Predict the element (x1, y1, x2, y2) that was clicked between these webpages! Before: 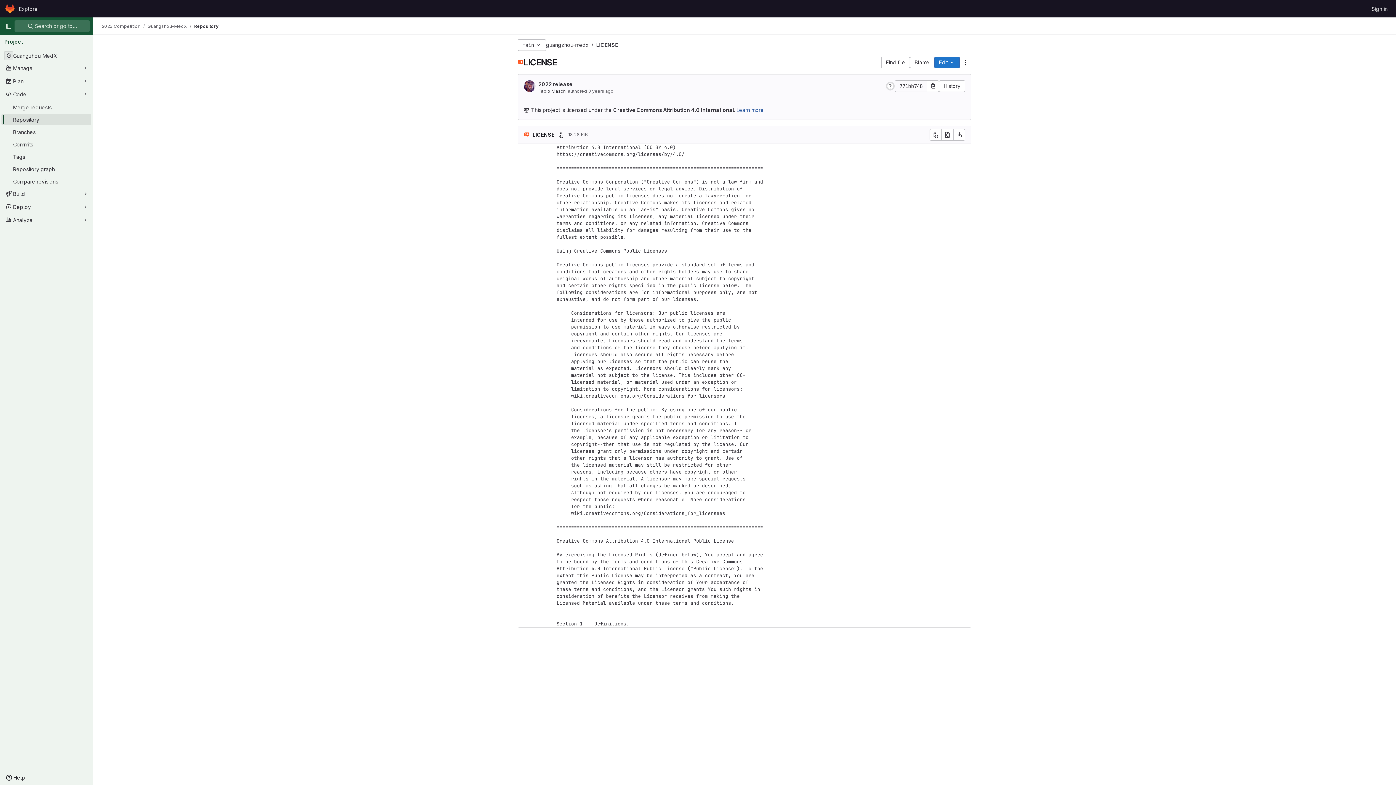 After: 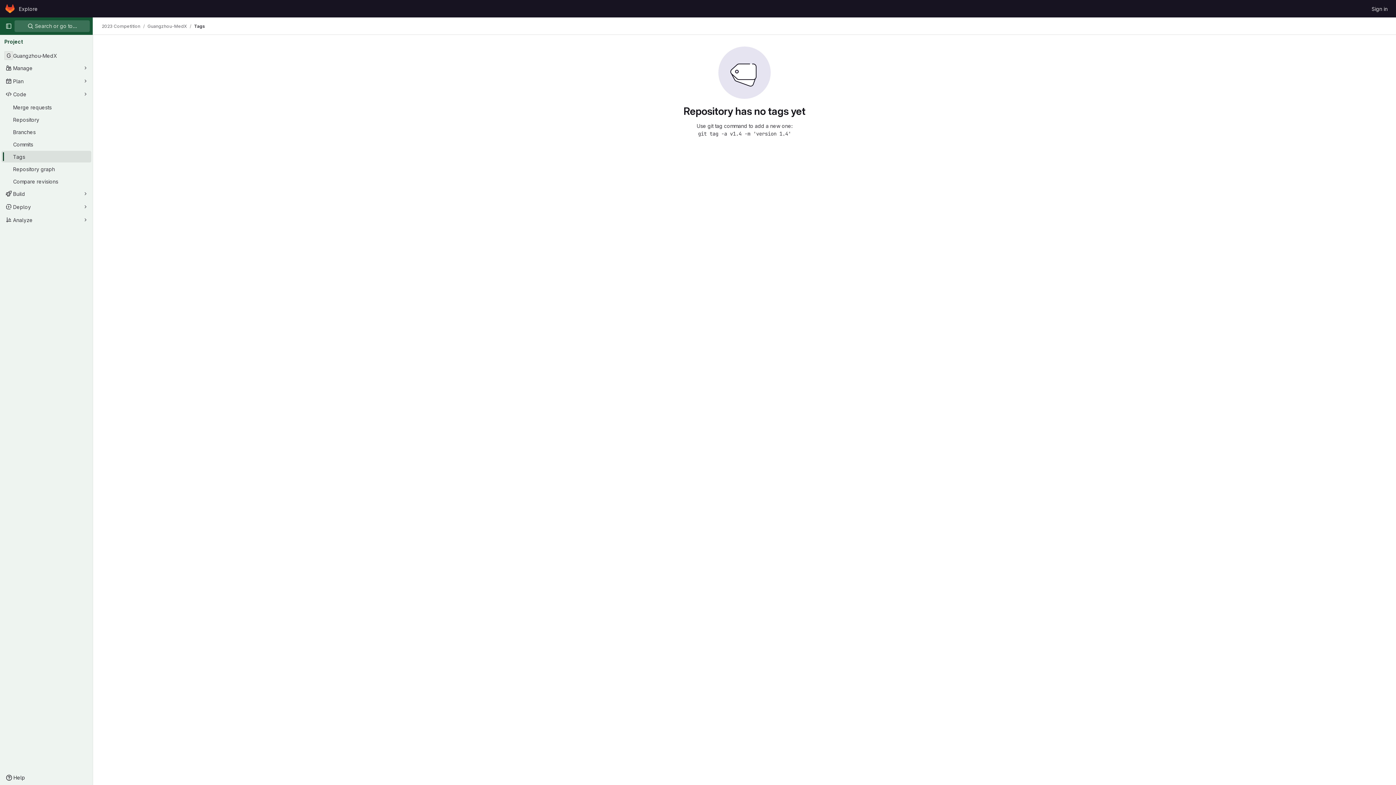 Action: label: Tags bbox: (1, 150, 91, 162)